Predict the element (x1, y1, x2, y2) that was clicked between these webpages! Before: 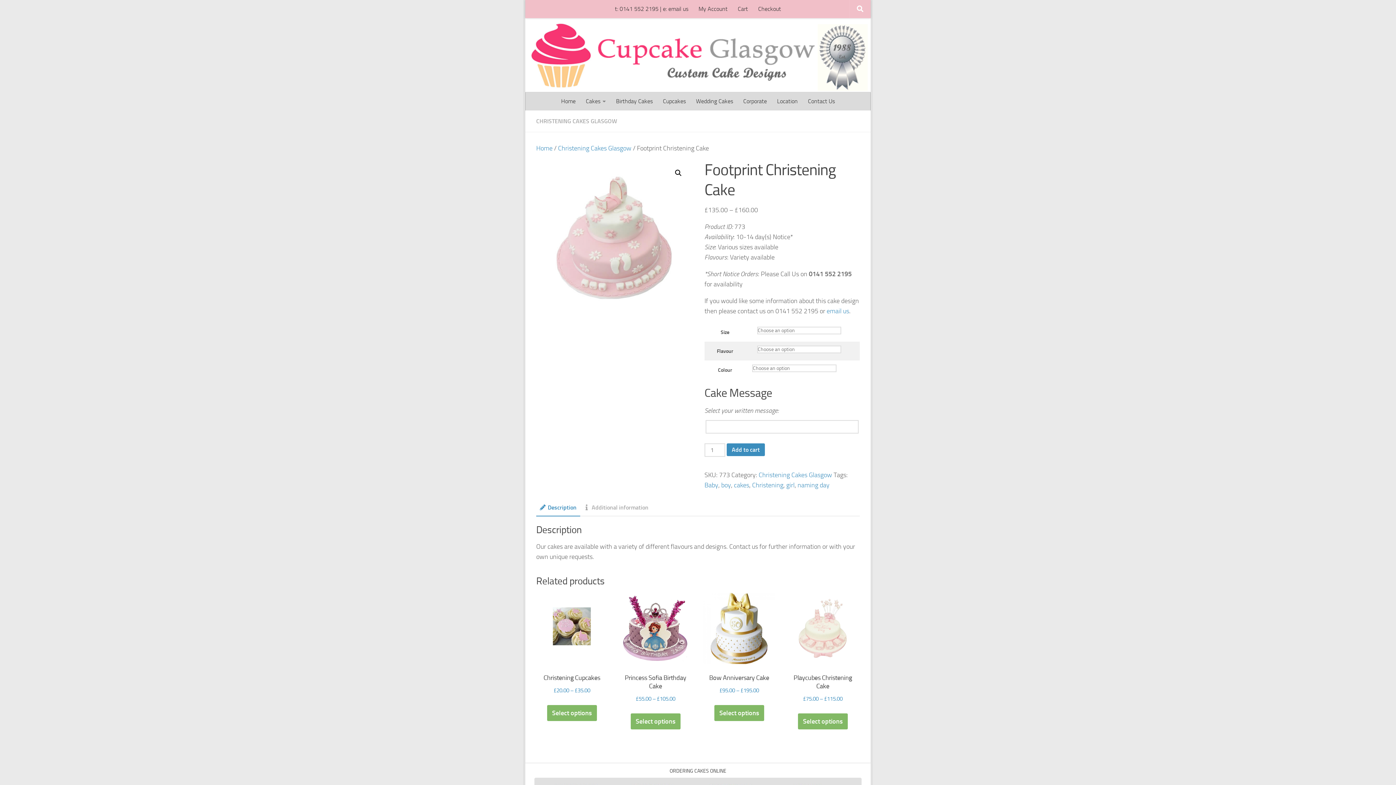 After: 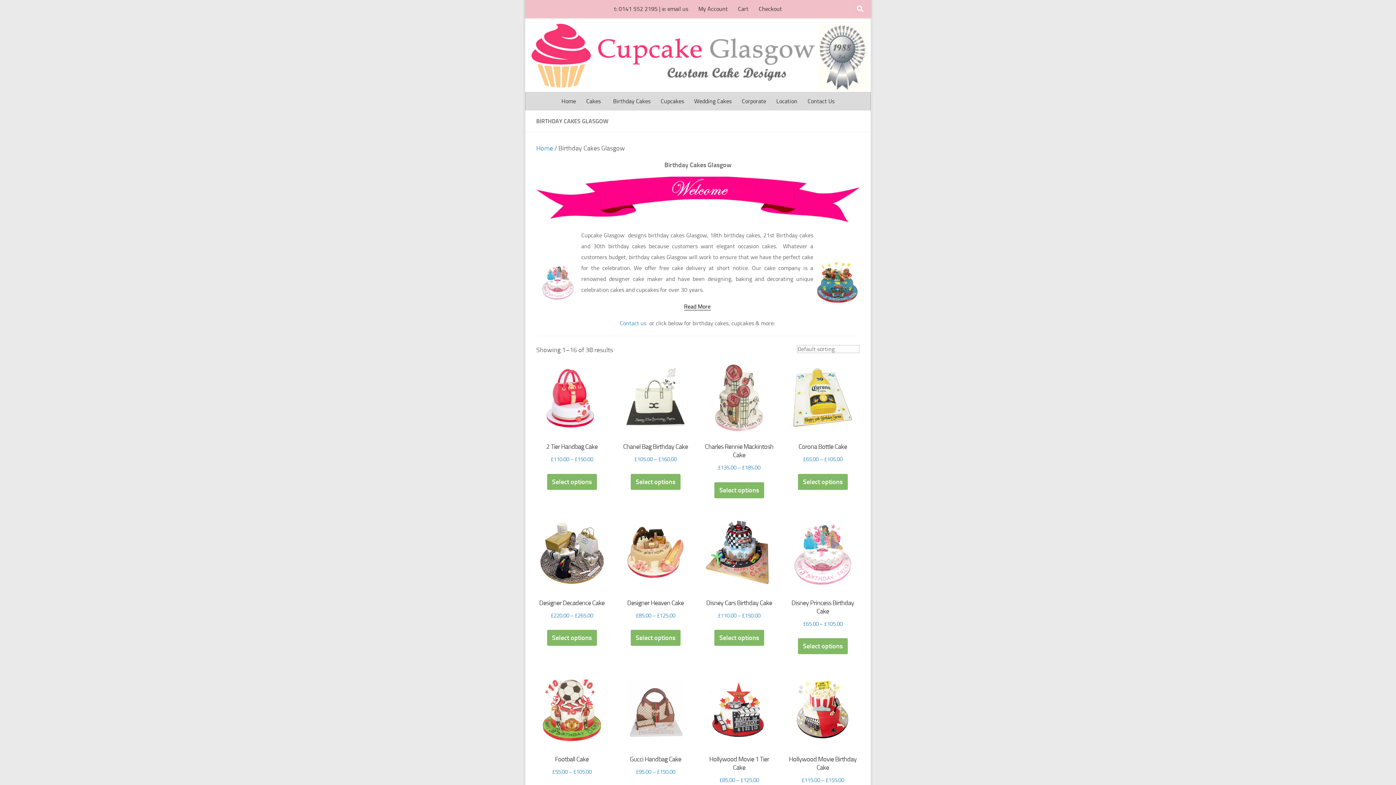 Action: bbox: (611, 92, 658, 110) label: Birthday Cakes